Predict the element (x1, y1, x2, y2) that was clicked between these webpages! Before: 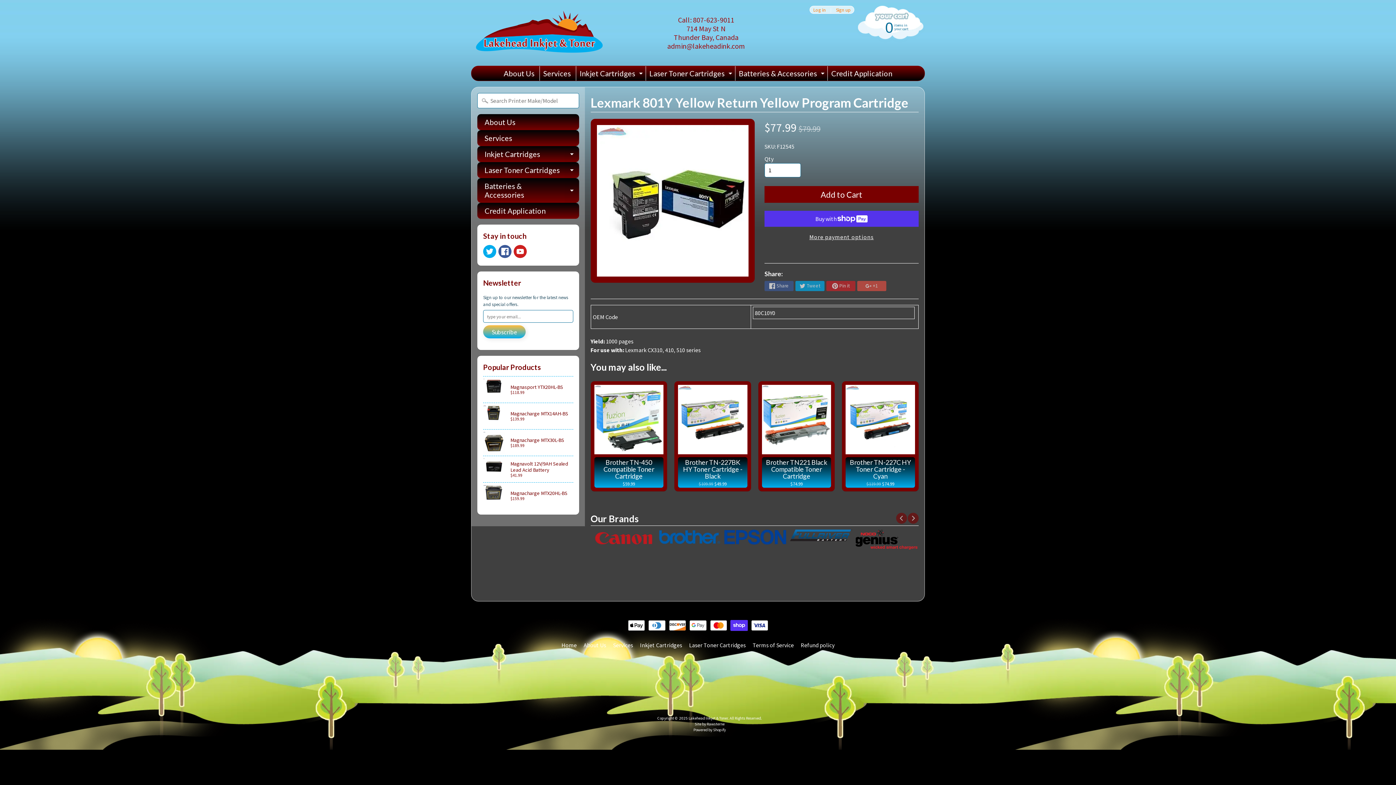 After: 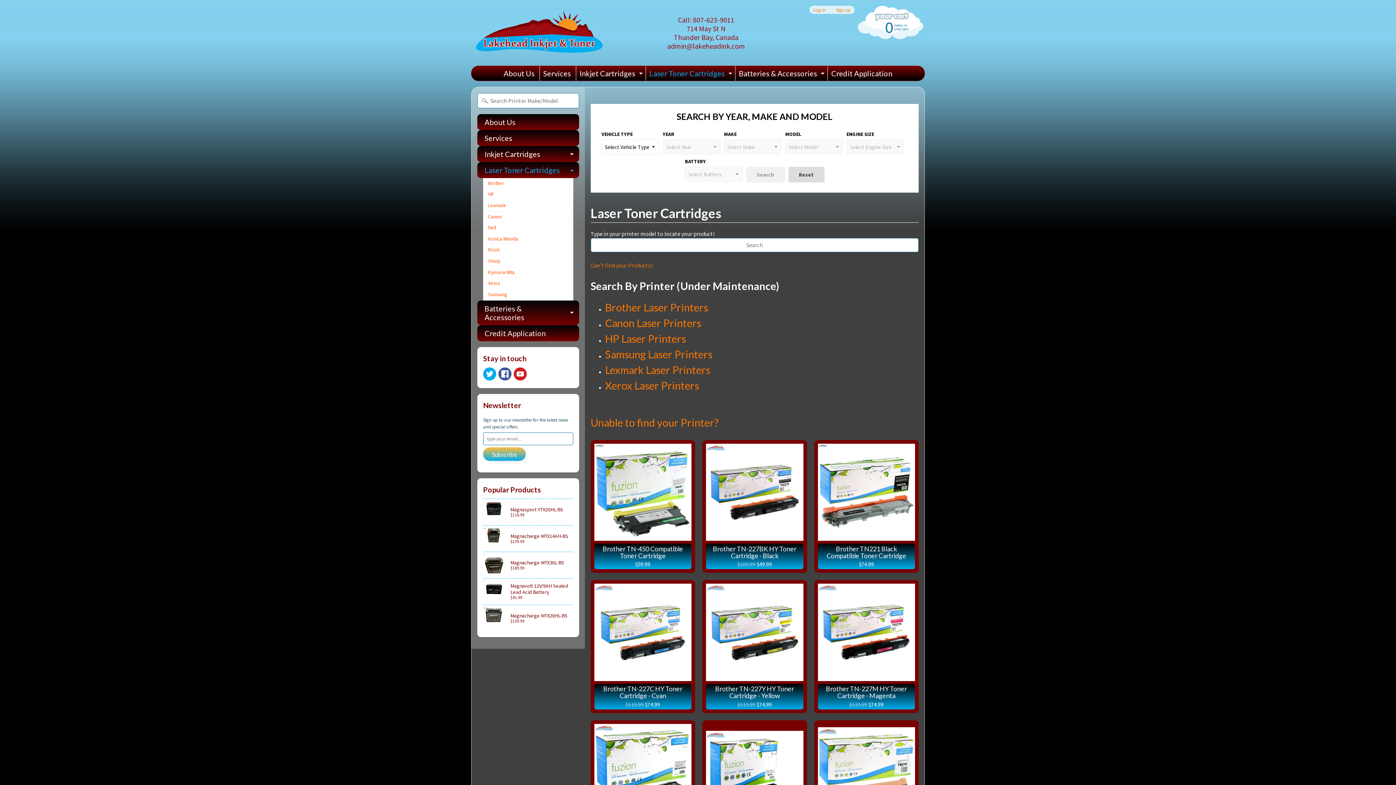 Action: label: Laser Toner Cartridges
Expand child menu bbox: (646, 66, 734, 80)